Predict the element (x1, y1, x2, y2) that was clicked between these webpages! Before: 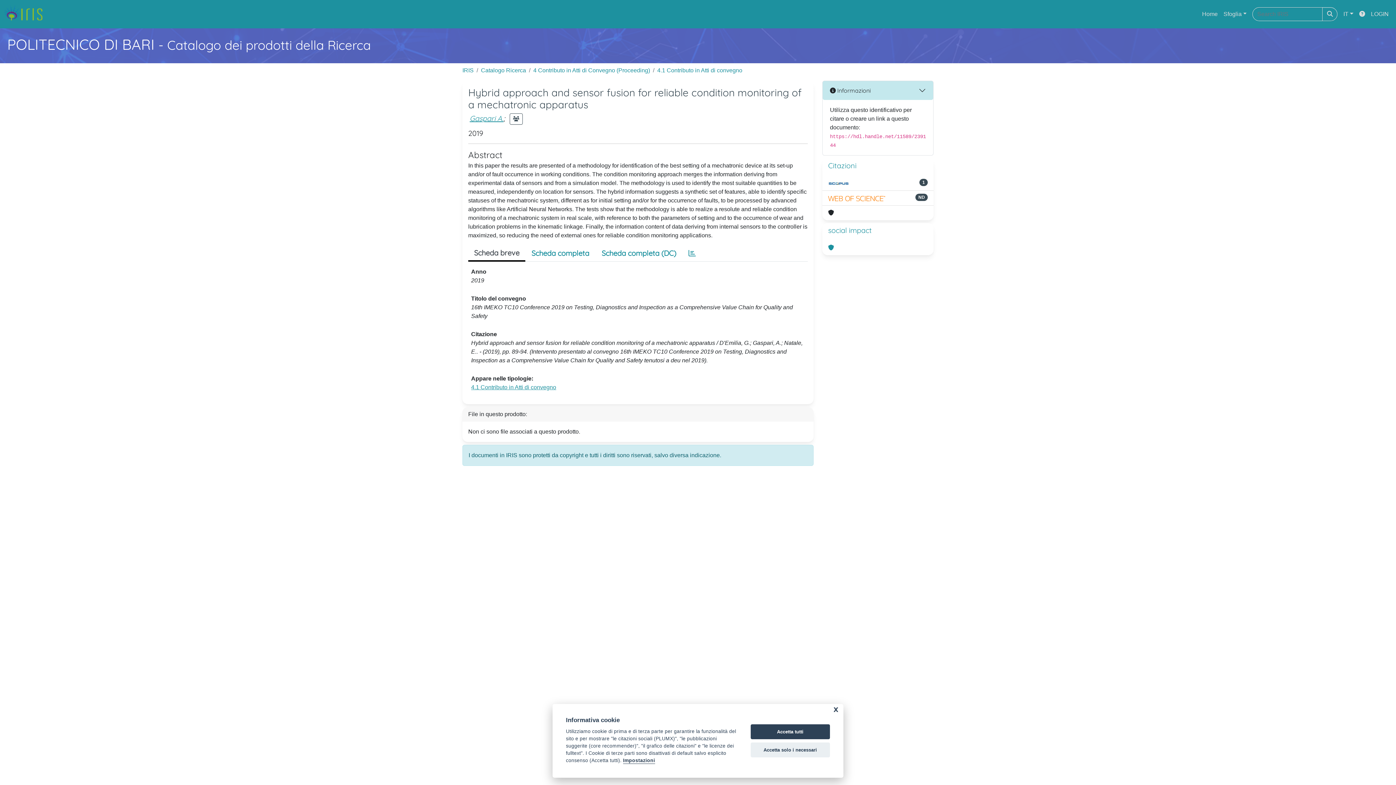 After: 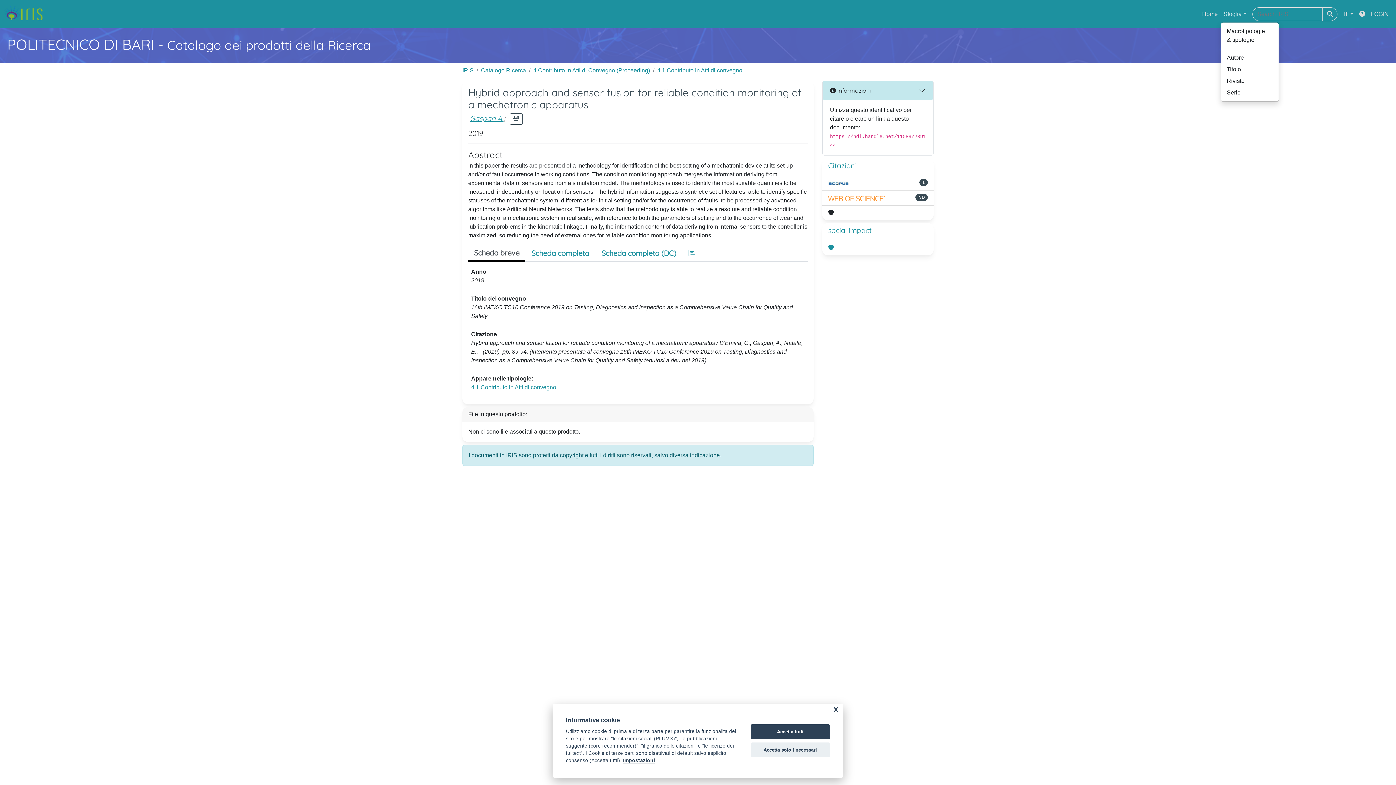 Action: label: Sfoglia bbox: (1220, 6, 1249, 21)